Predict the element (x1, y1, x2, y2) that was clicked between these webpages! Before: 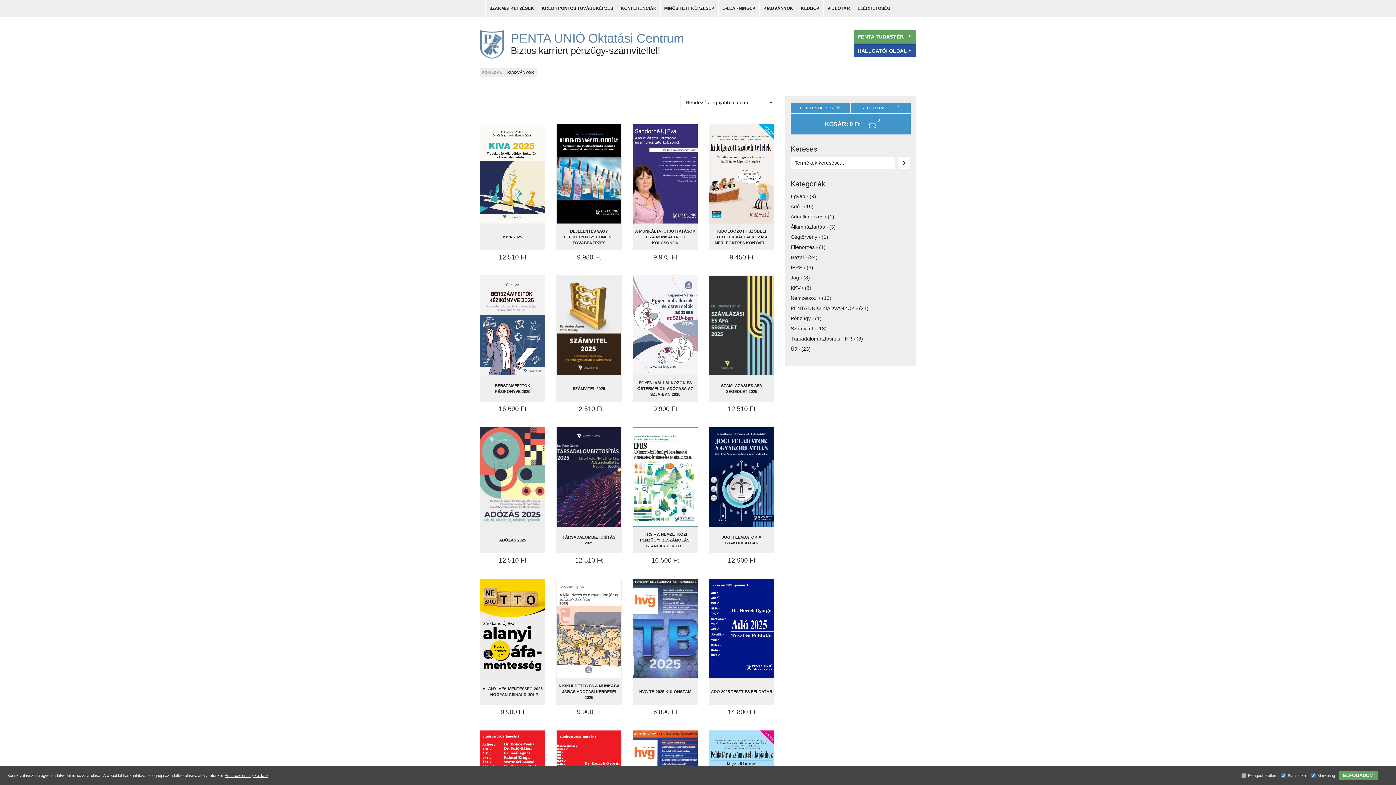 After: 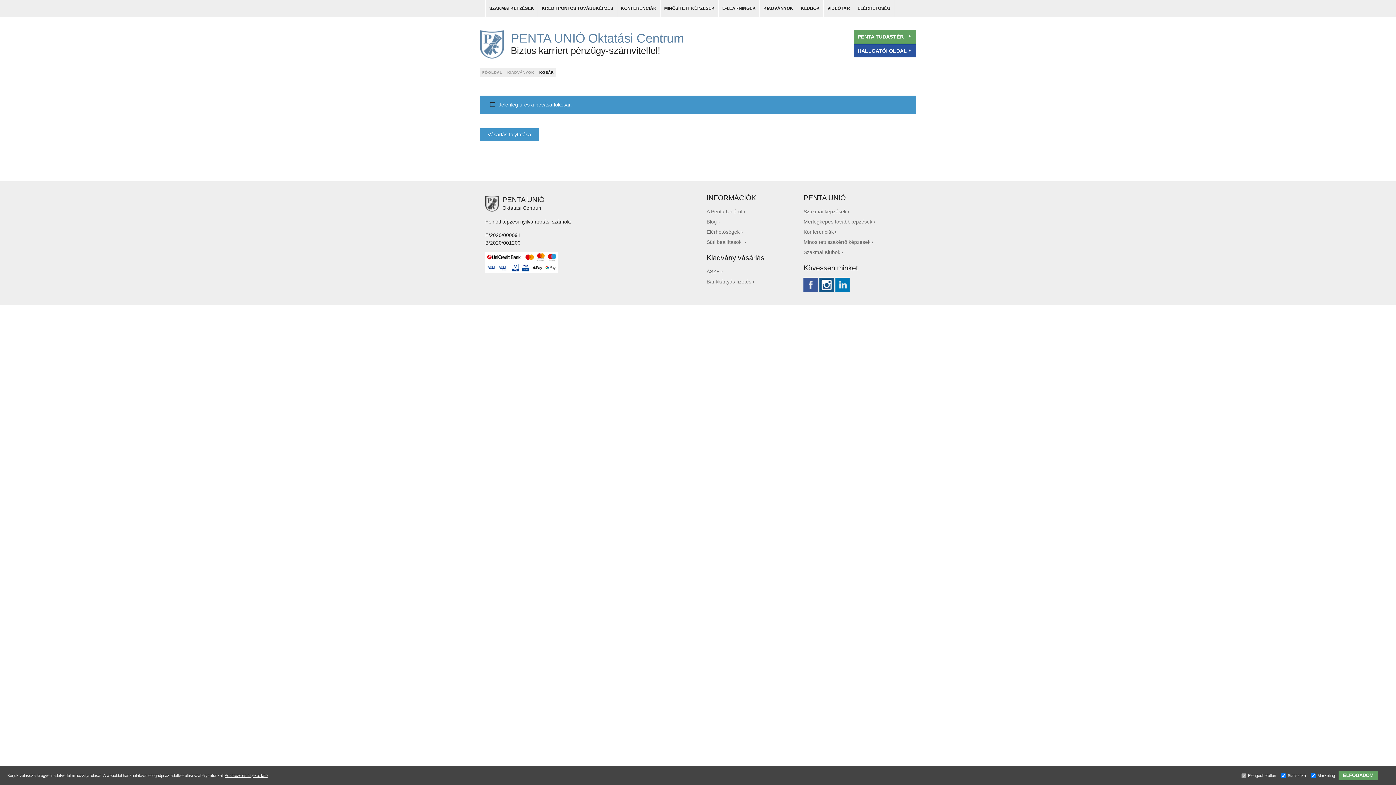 Action: label: KOSÁR: 0 Ft bbox: (825, 119, 861, 128)